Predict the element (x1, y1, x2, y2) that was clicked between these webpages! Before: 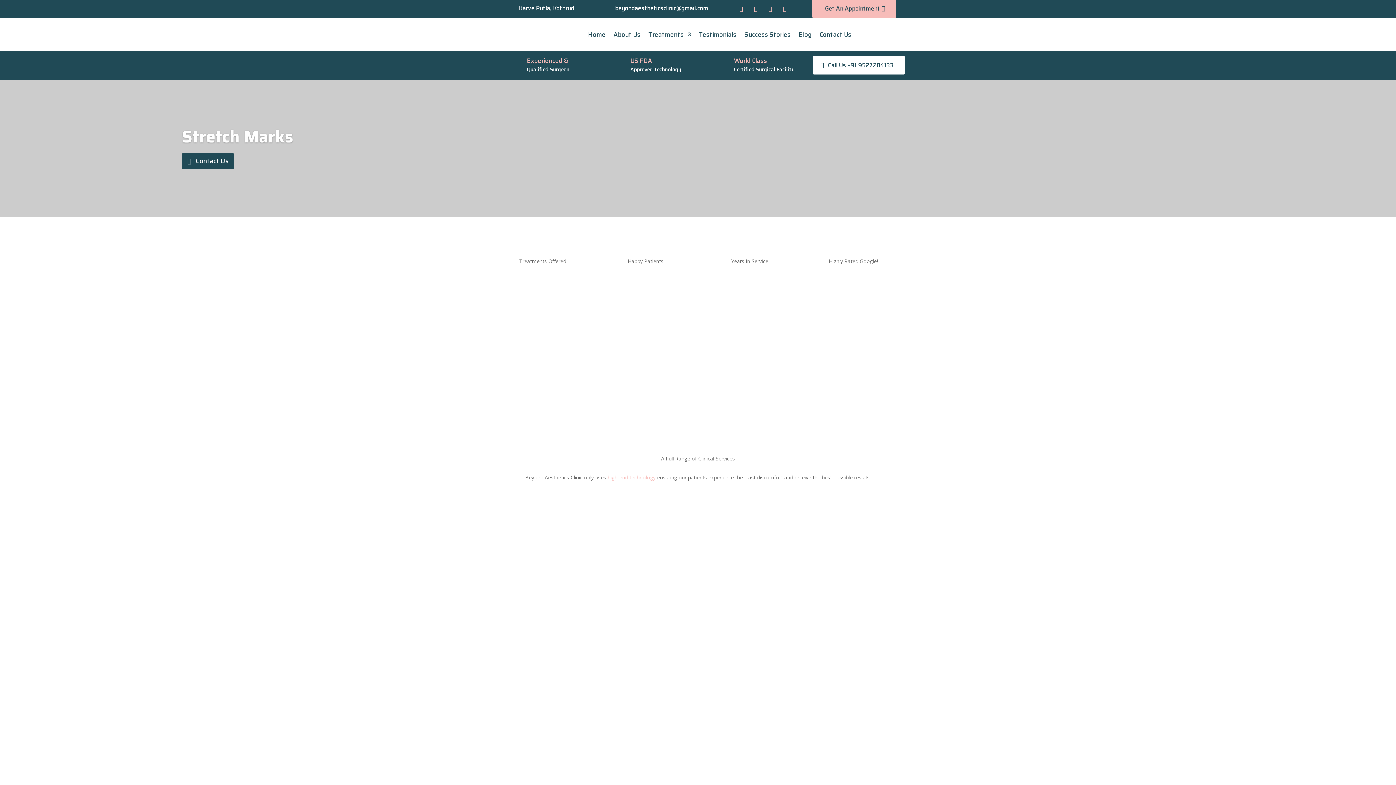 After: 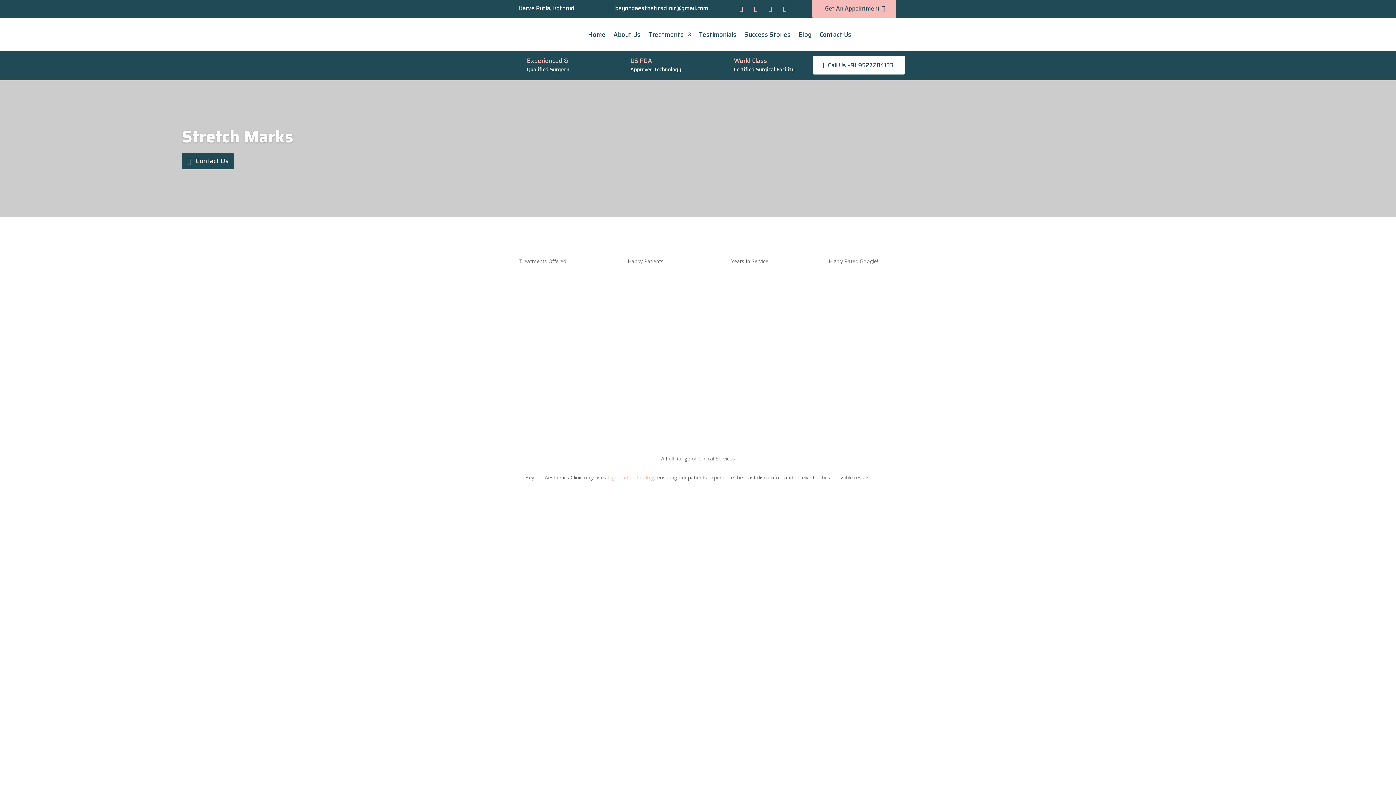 Action: bbox: (750, 3, 761, 14)